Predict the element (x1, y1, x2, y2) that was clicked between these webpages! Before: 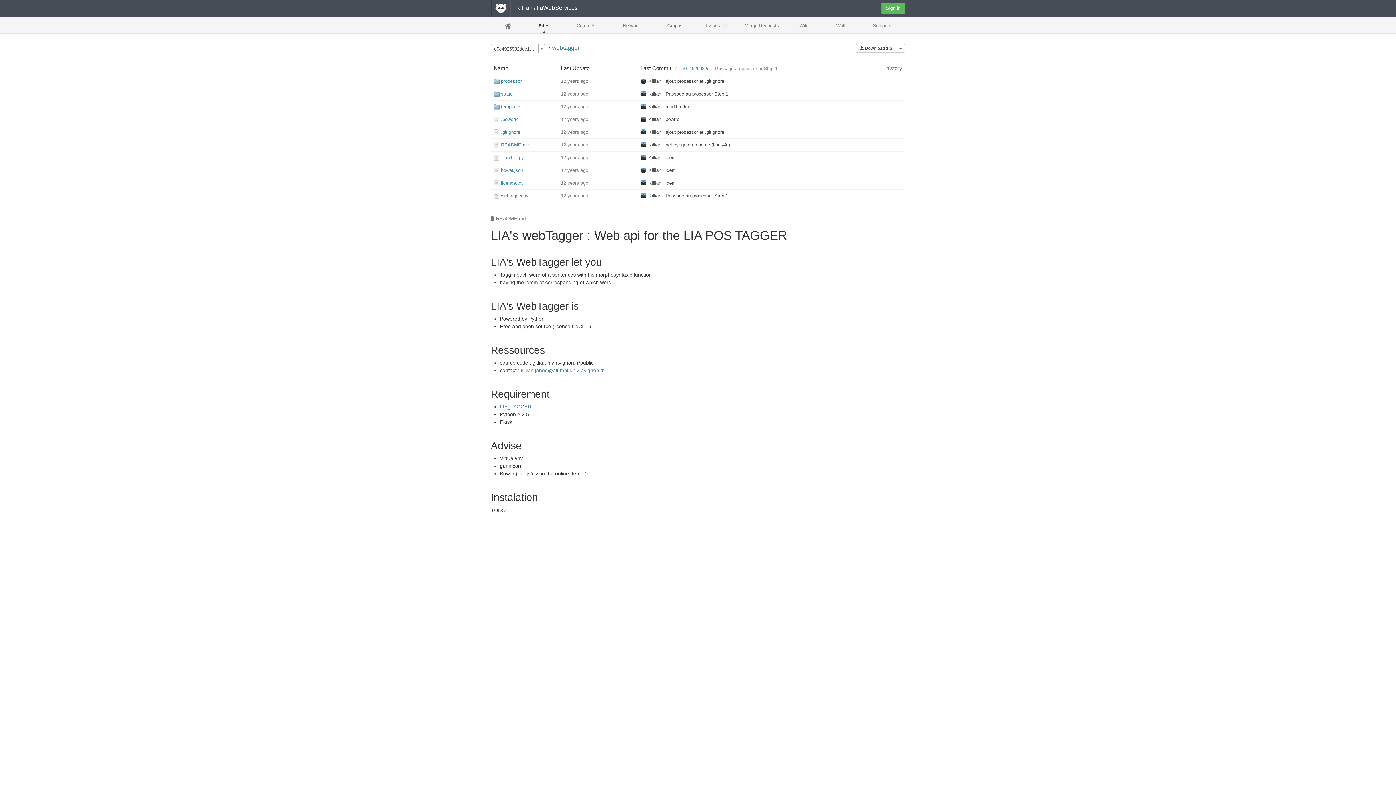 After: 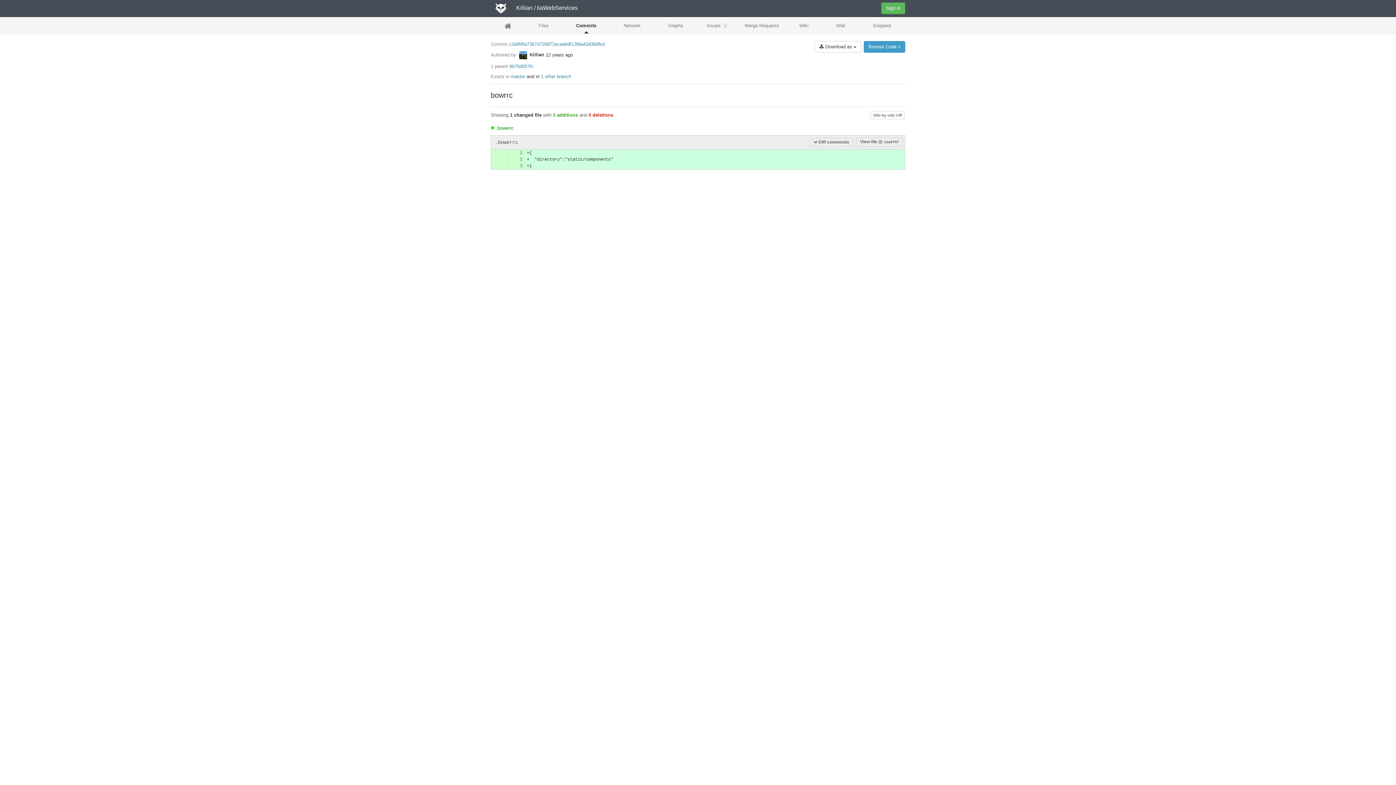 Action: label: bowrrc bbox: (665, 116, 679, 122)